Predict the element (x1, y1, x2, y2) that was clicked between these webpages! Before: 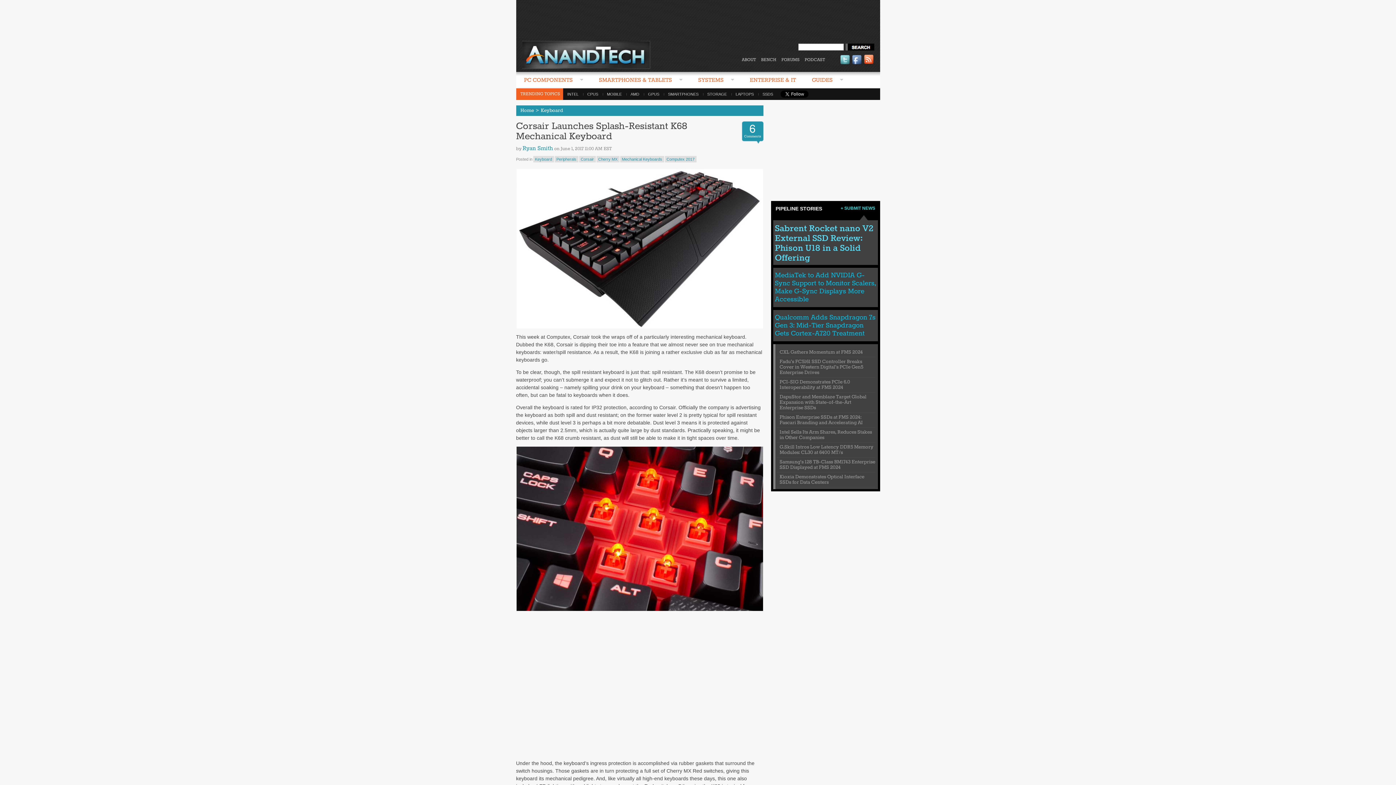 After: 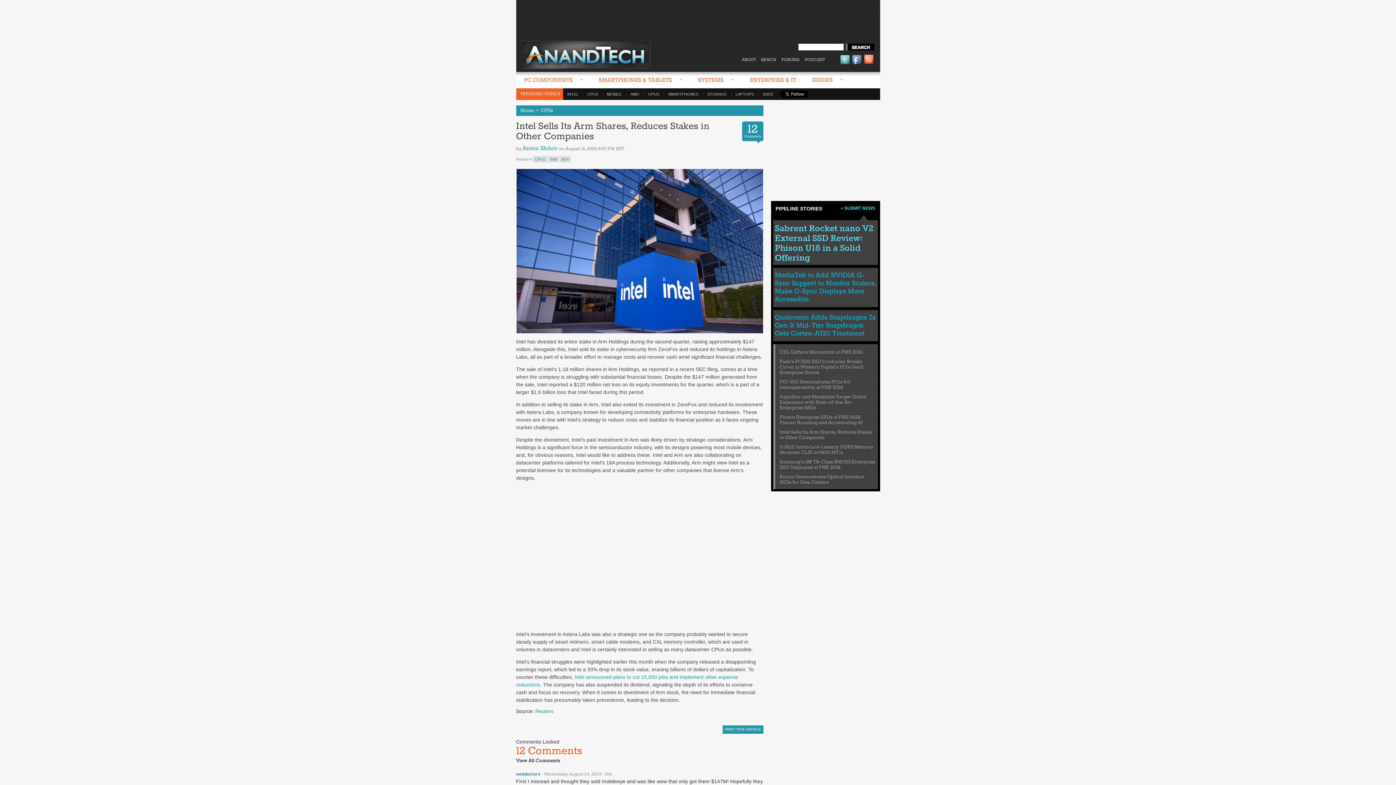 Action: label: Intel Sells Its Arm Shares, Reduces Stakes in Other Companies bbox: (779, 429, 872, 441)